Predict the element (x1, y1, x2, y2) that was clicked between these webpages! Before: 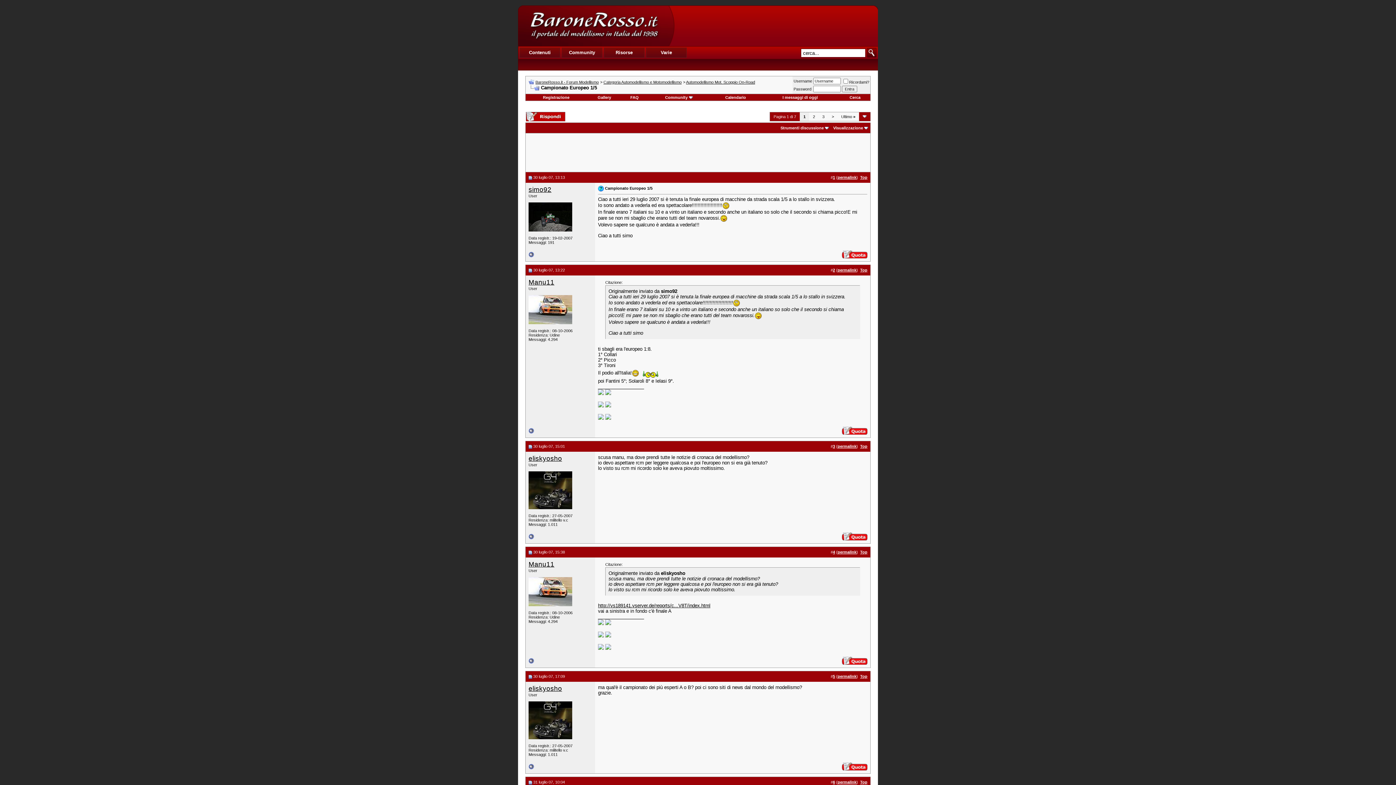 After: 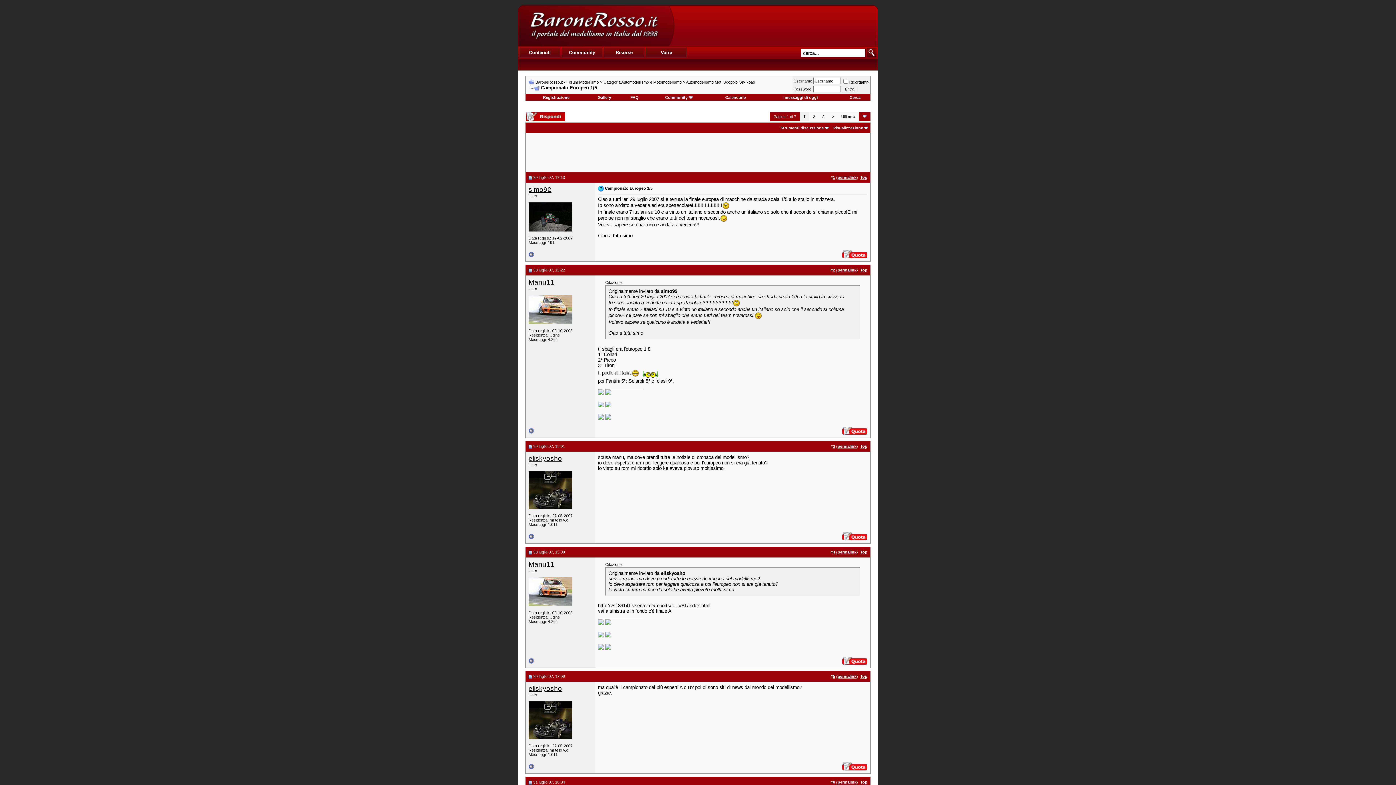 Action: bbox: (528, 268, 532, 272)